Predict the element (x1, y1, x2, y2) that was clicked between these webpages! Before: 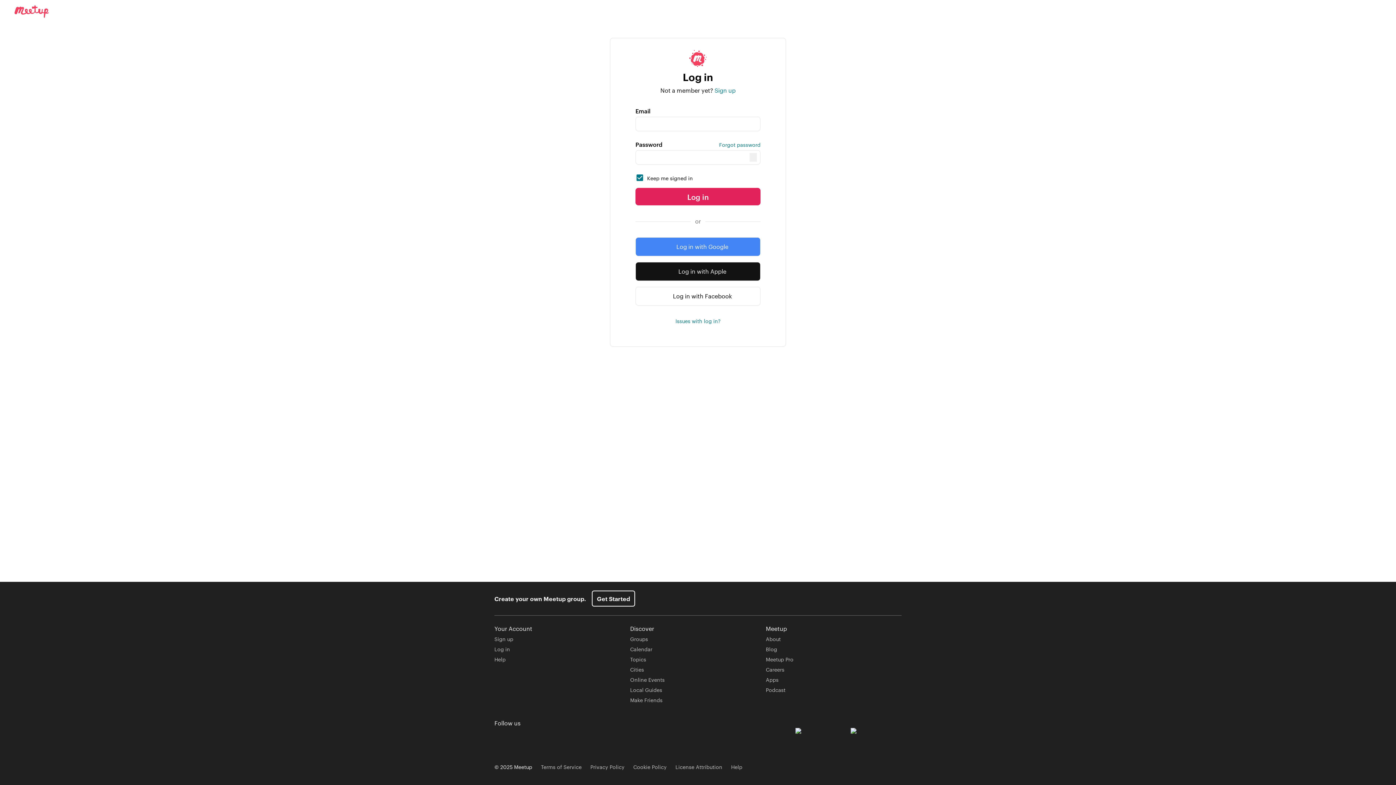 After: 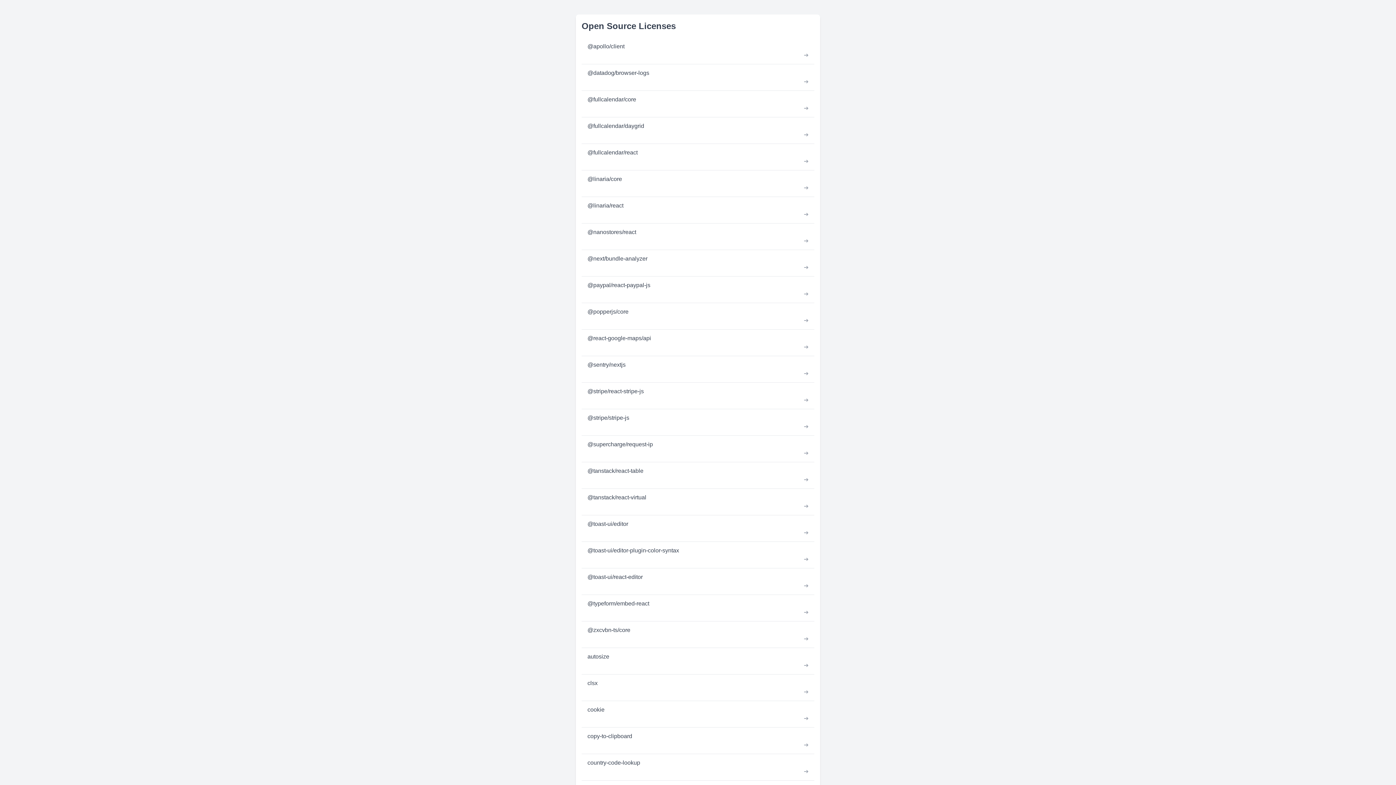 Action: label: License Attribution bbox: (675, 763, 722, 770)